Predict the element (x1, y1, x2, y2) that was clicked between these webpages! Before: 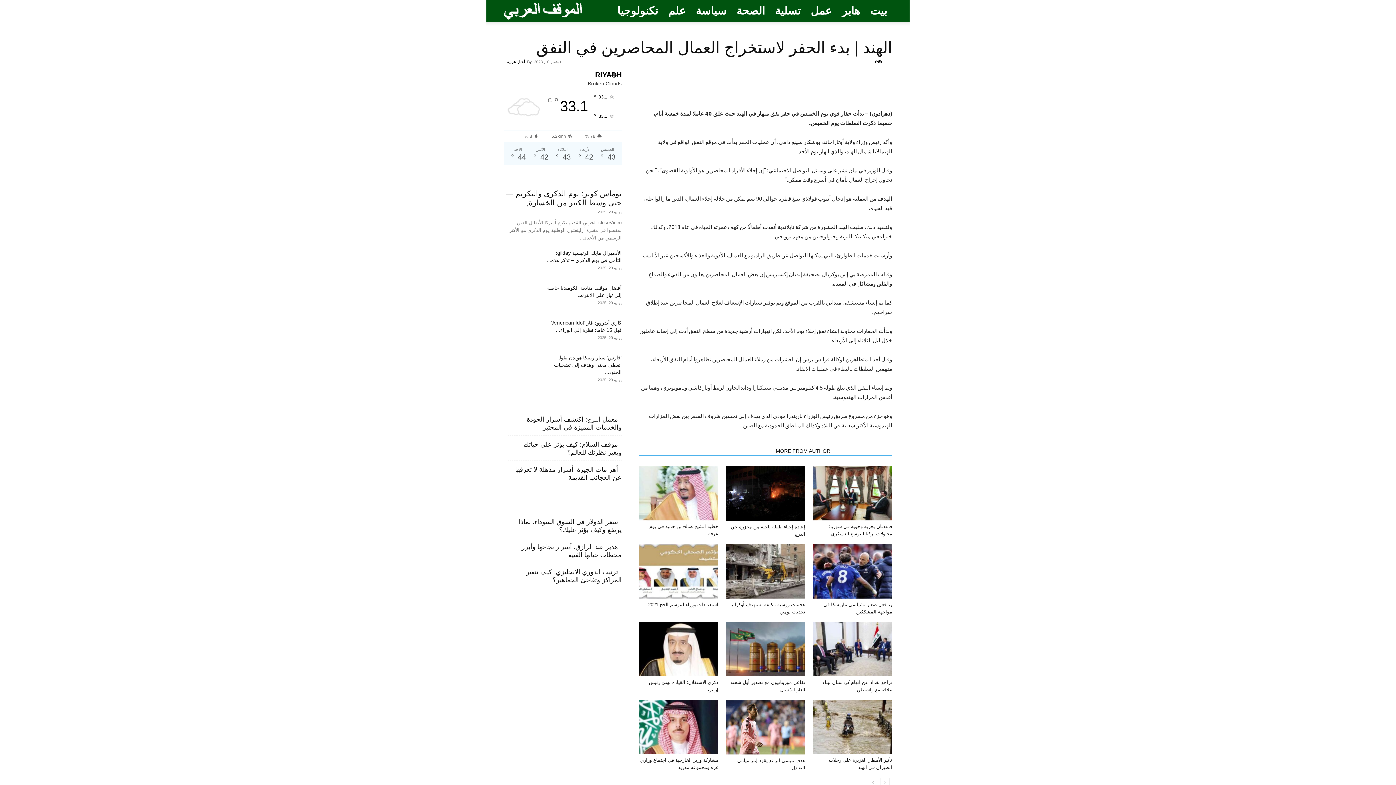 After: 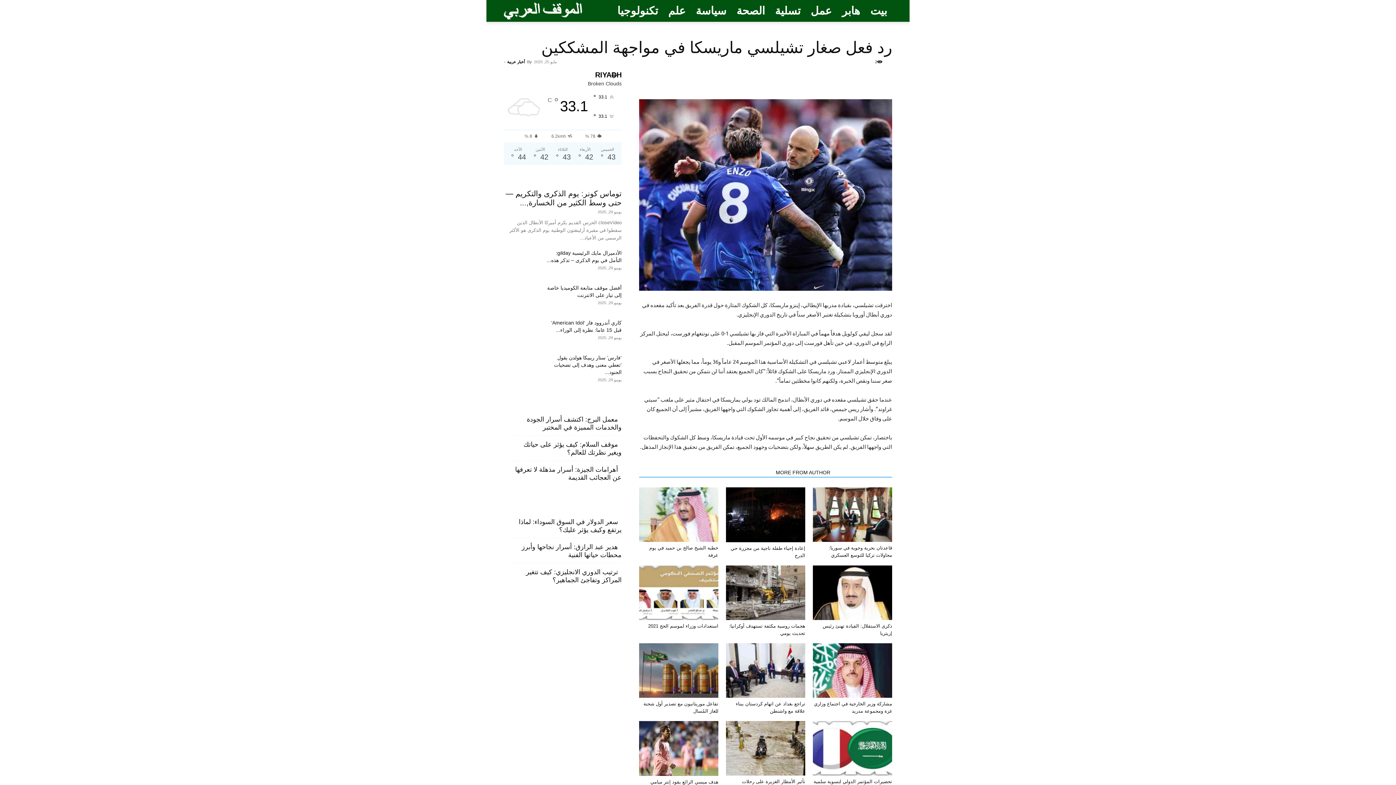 Action: bbox: (813, 544, 892, 598)